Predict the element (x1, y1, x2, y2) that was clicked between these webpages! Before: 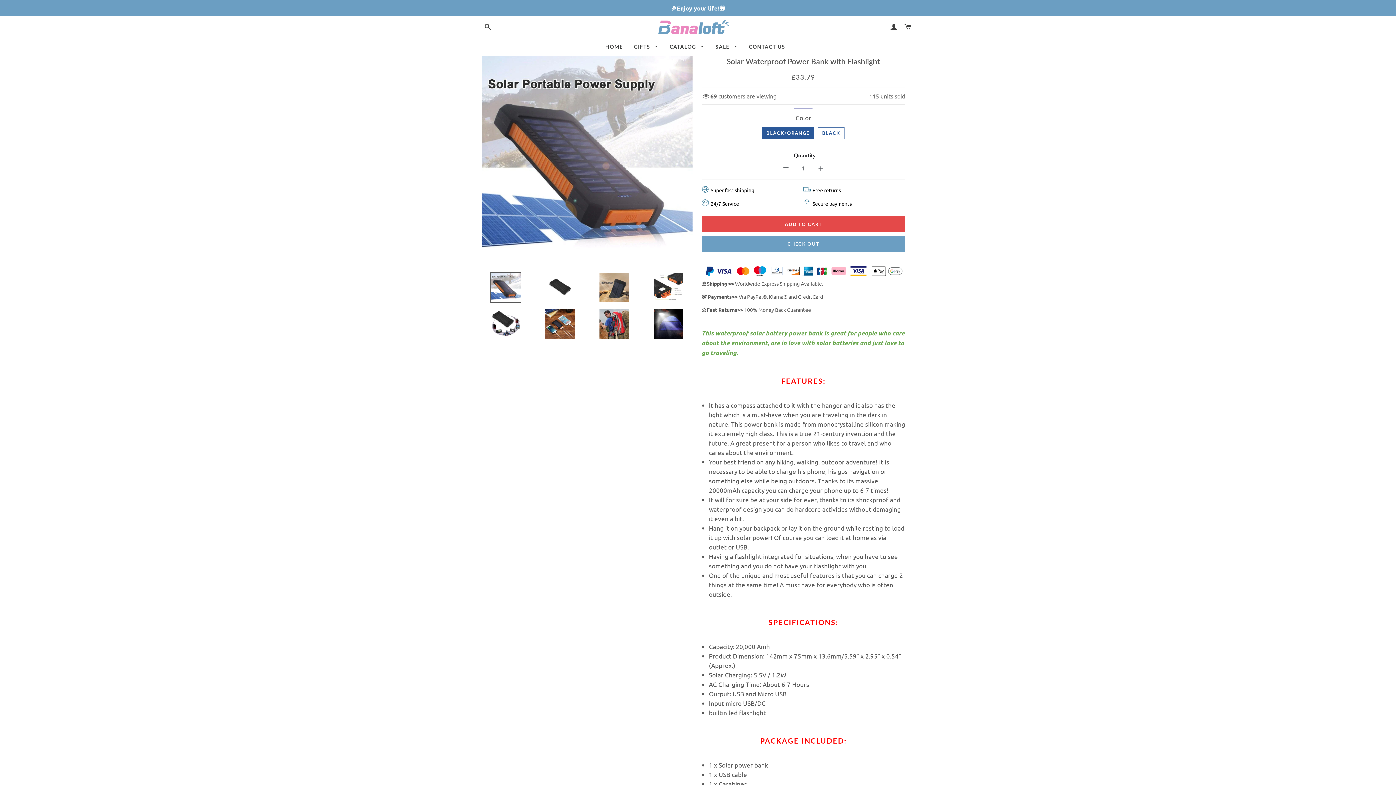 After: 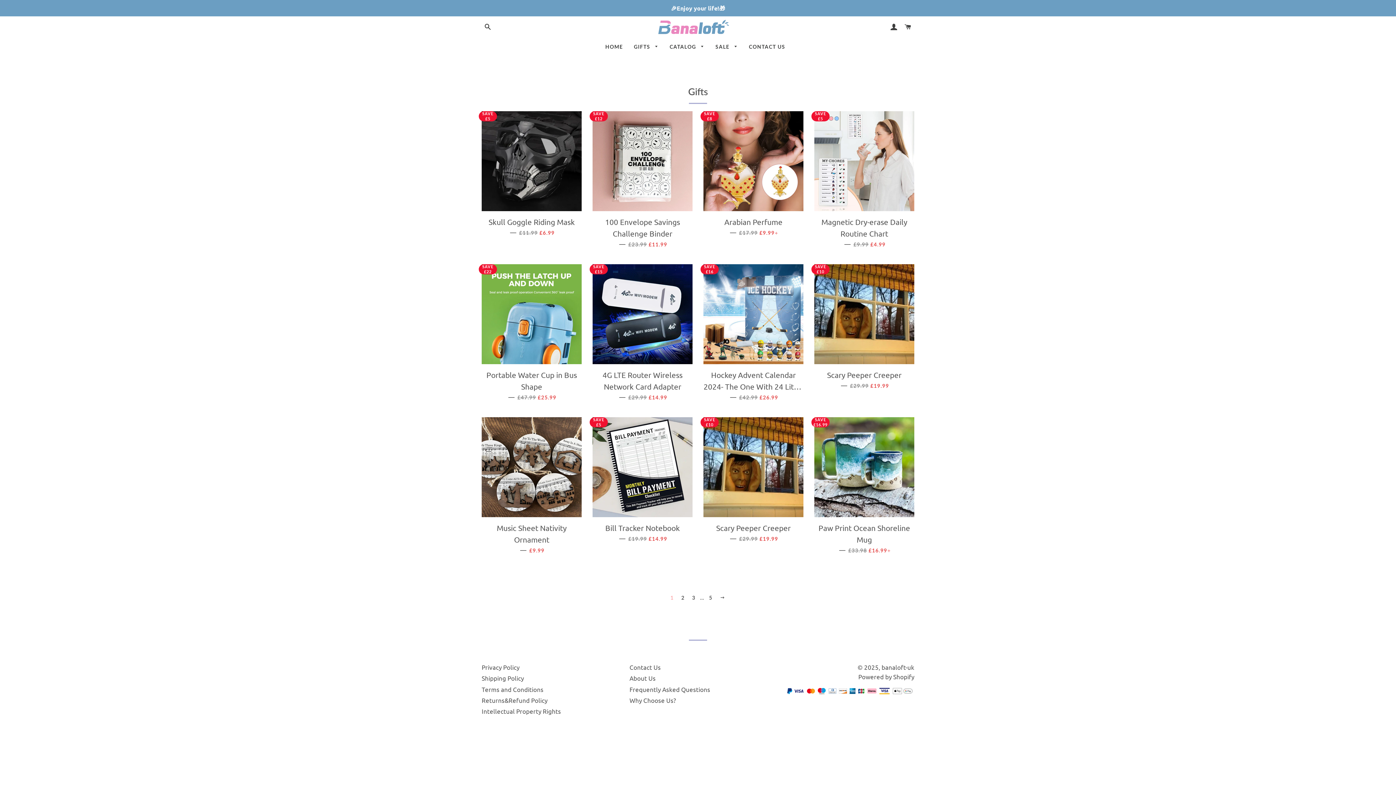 Action: bbox: (628, 37, 664, 56) label: GIFTS 